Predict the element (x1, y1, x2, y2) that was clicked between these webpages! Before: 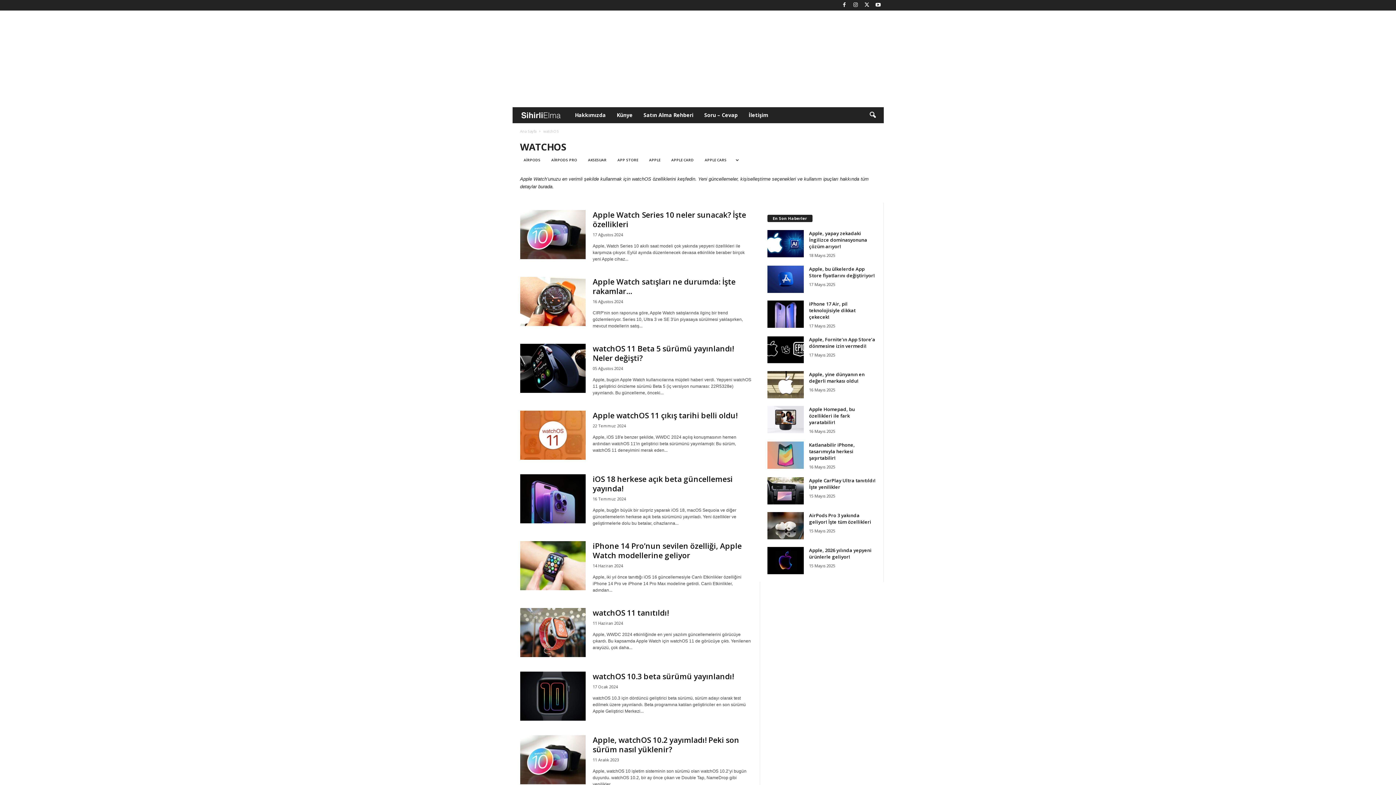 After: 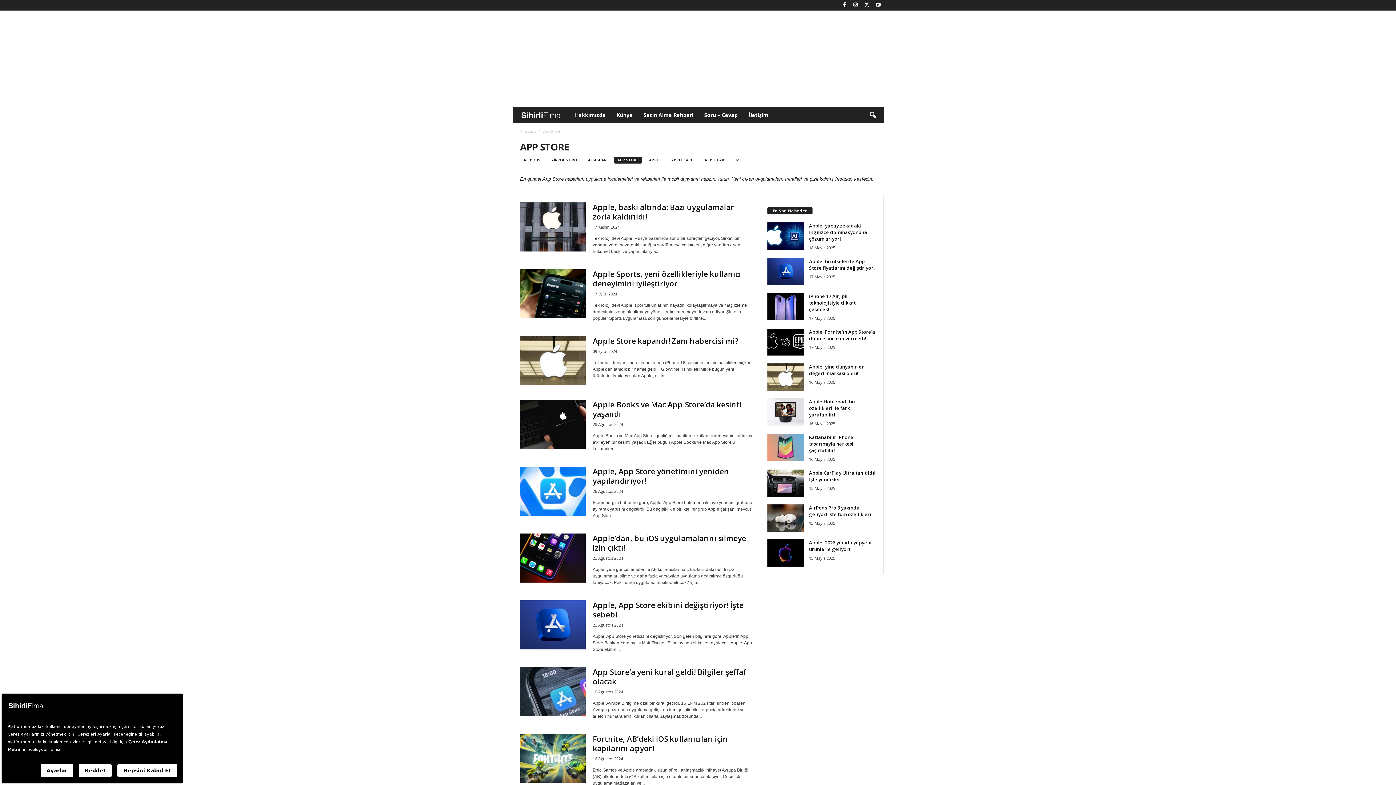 Action: bbox: (614, 156, 642, 163) label: APP STORE